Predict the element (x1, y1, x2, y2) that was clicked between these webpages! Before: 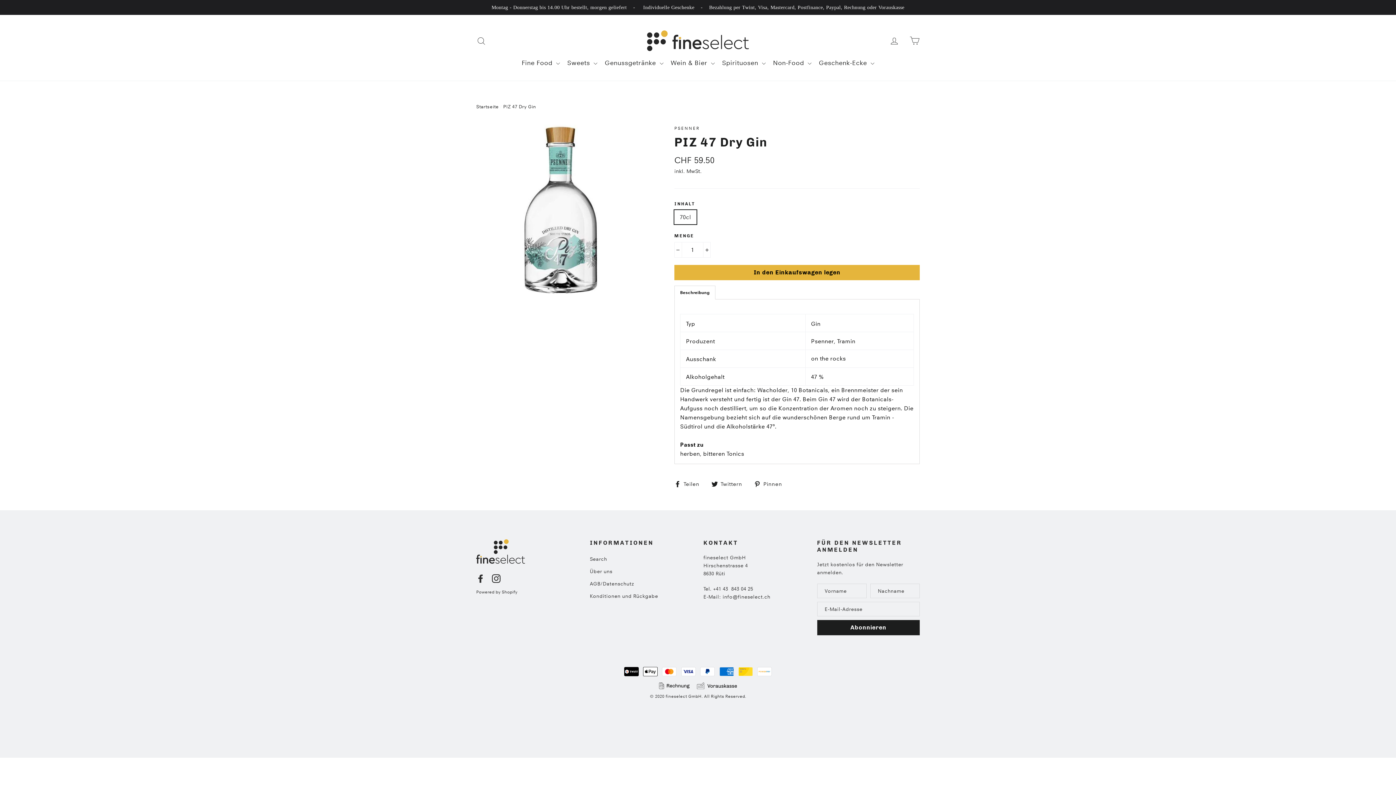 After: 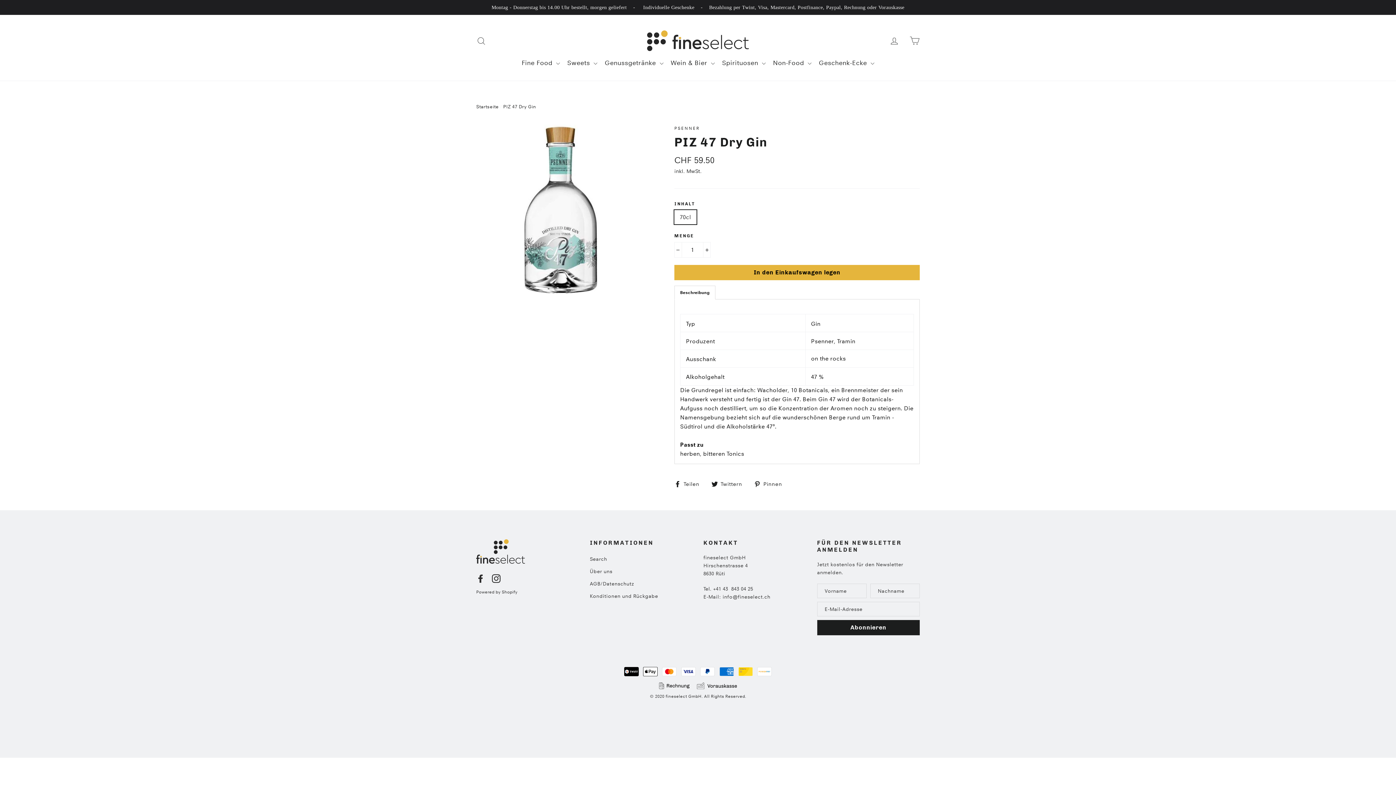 Action: label: Facebook bbox: (476, 573, 485, 583)